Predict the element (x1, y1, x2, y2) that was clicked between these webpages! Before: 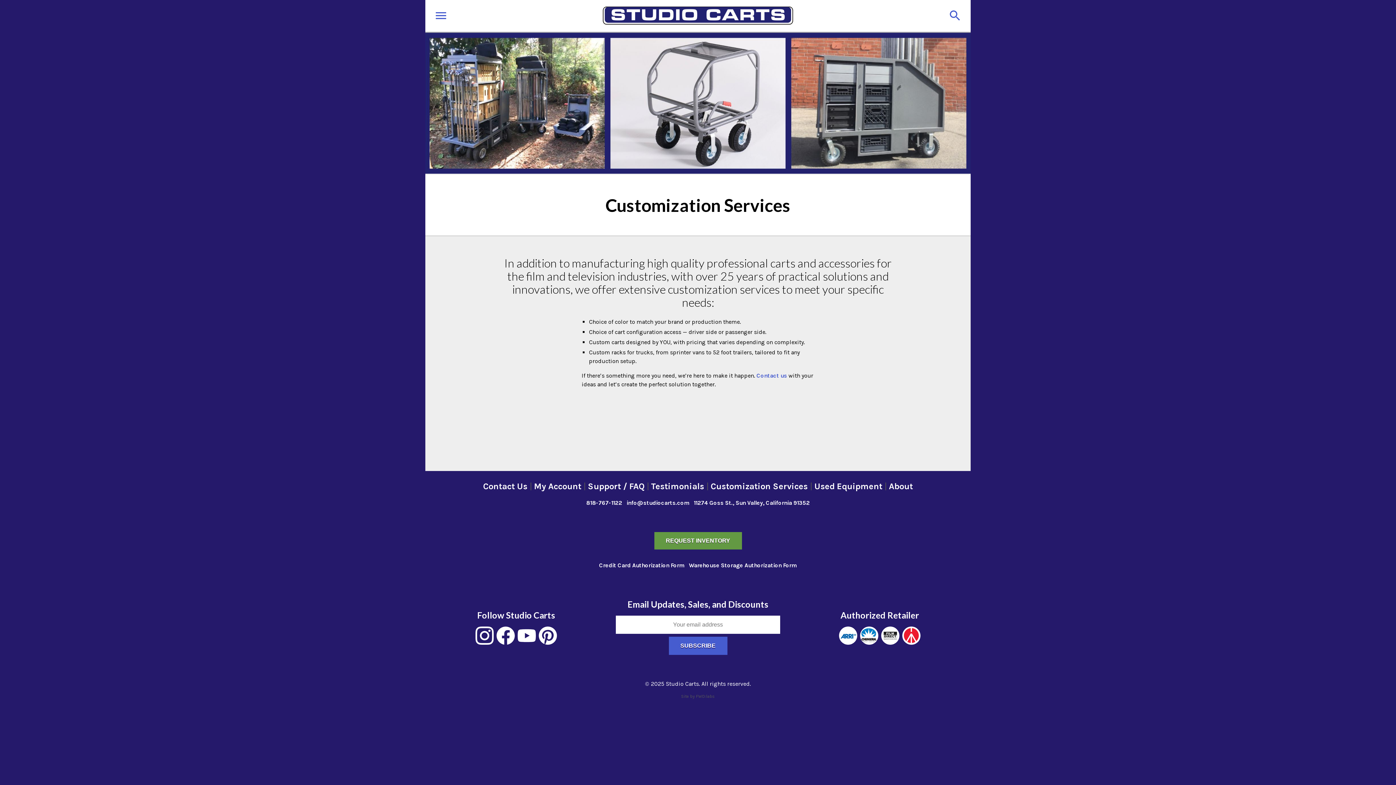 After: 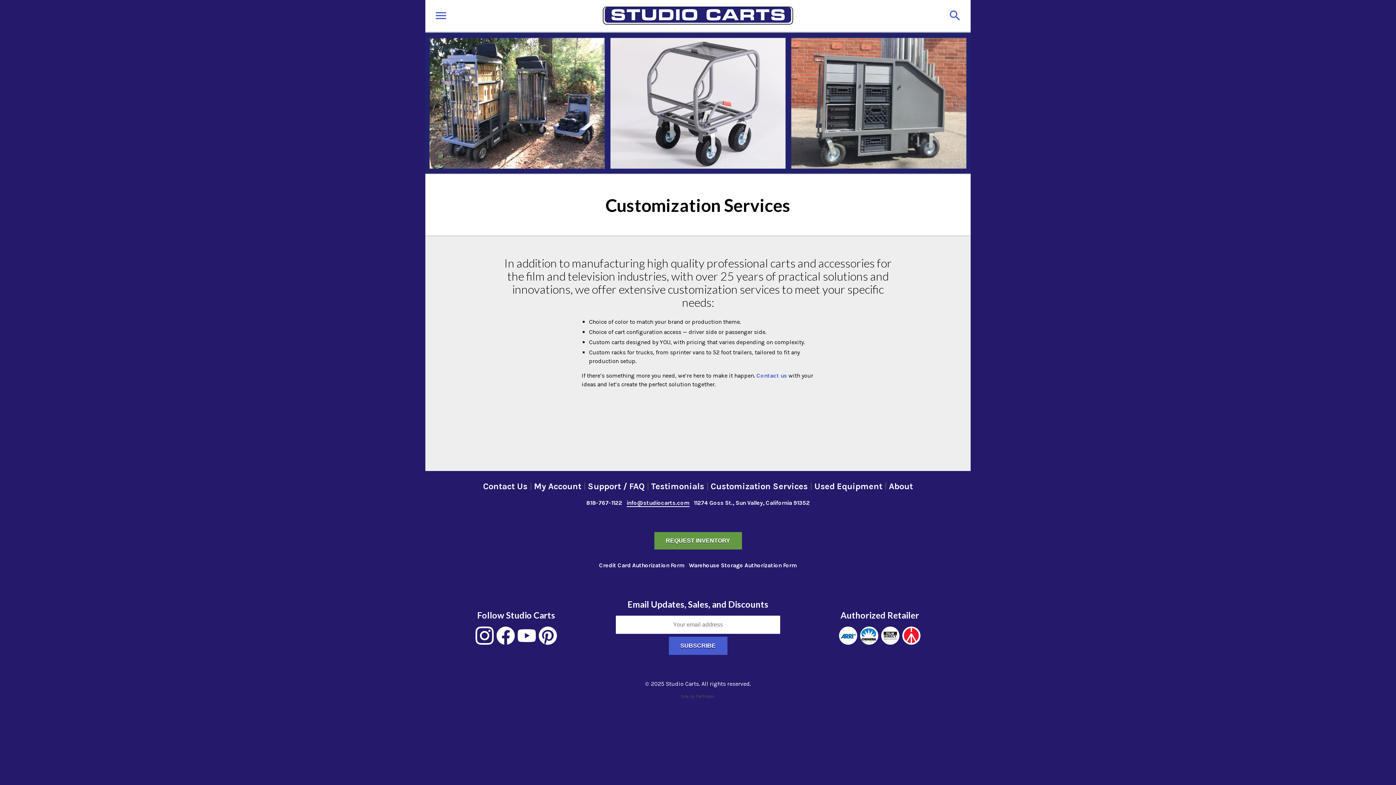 Action: label: info@studiocarts.com bbox: (626, 499, 689, 506)